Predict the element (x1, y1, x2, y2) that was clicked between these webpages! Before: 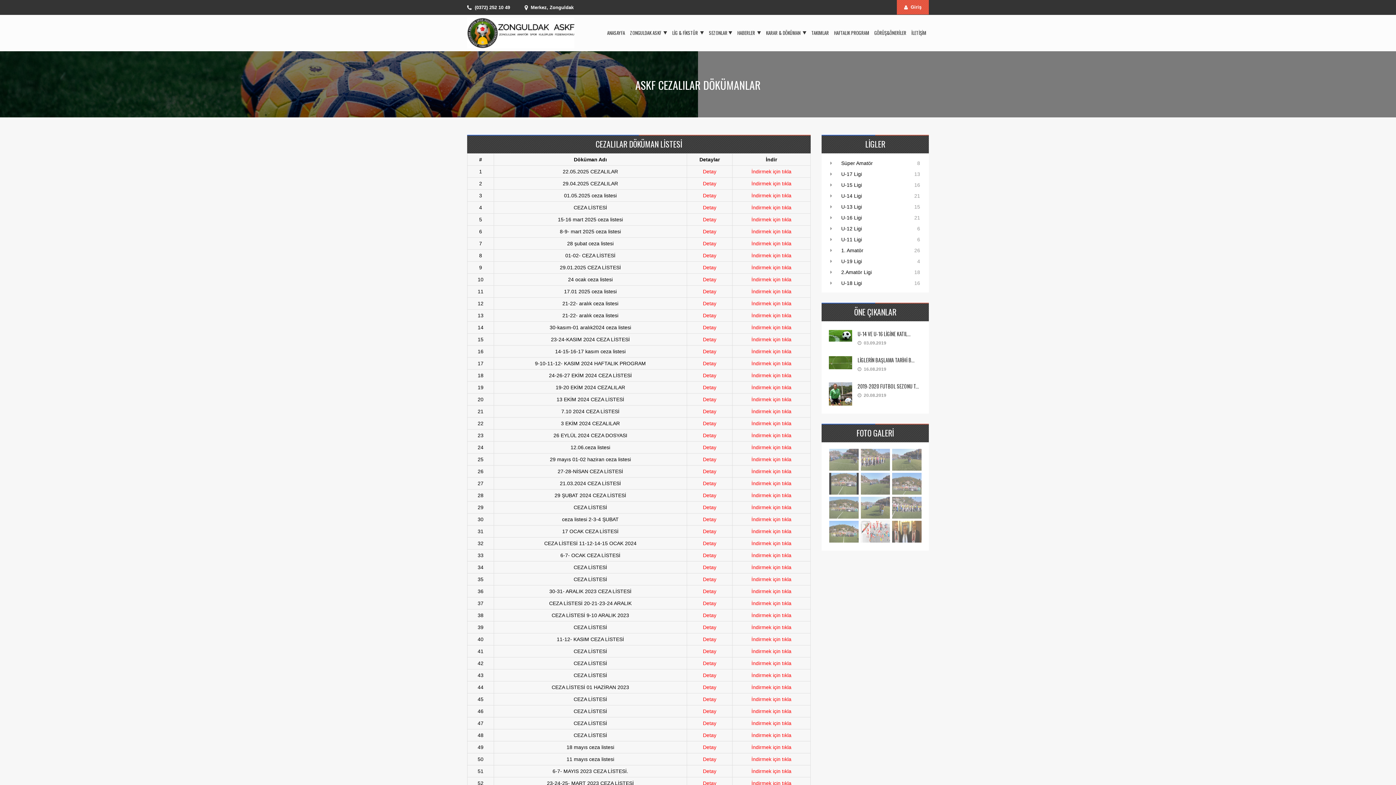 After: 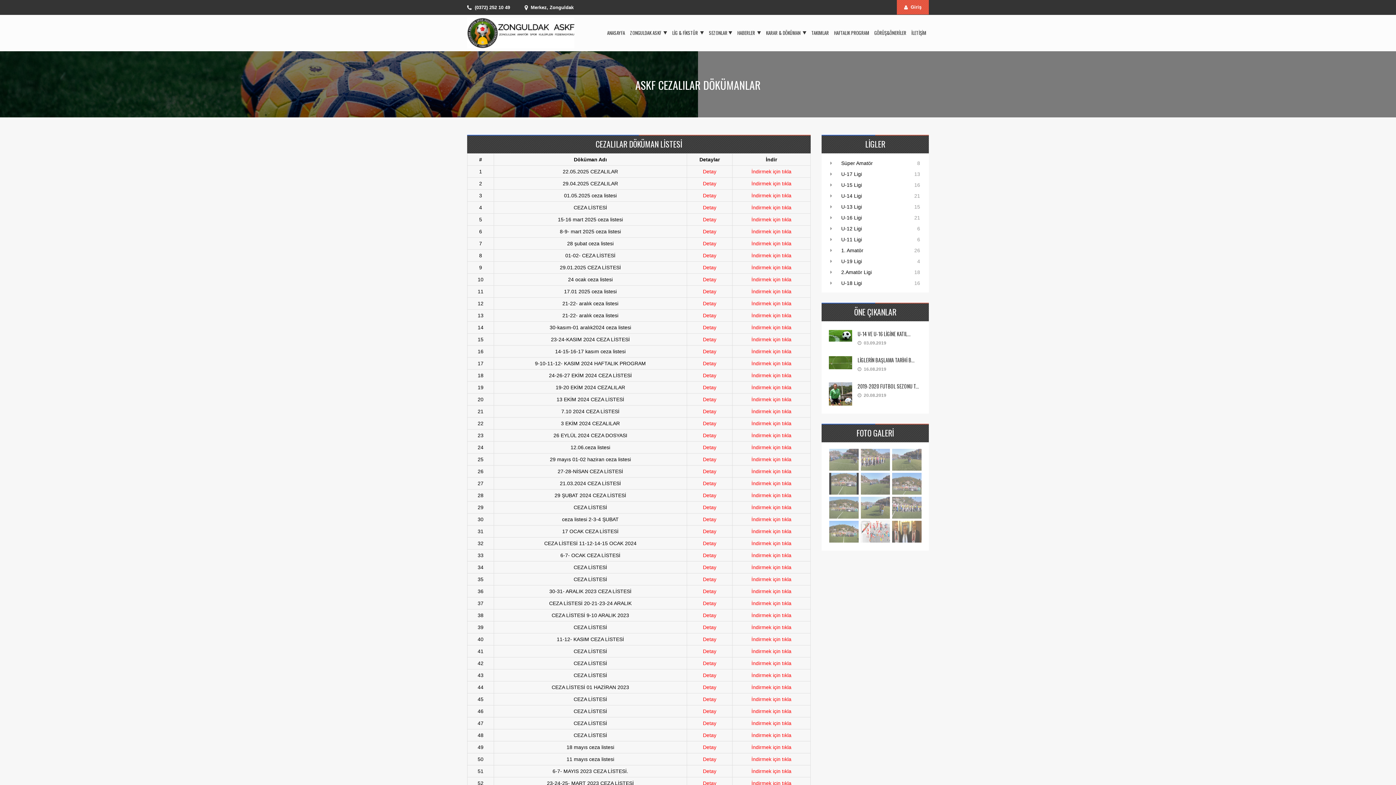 Action: label: İndirmek için tıkla bbox: (751, 264, 791, 270)